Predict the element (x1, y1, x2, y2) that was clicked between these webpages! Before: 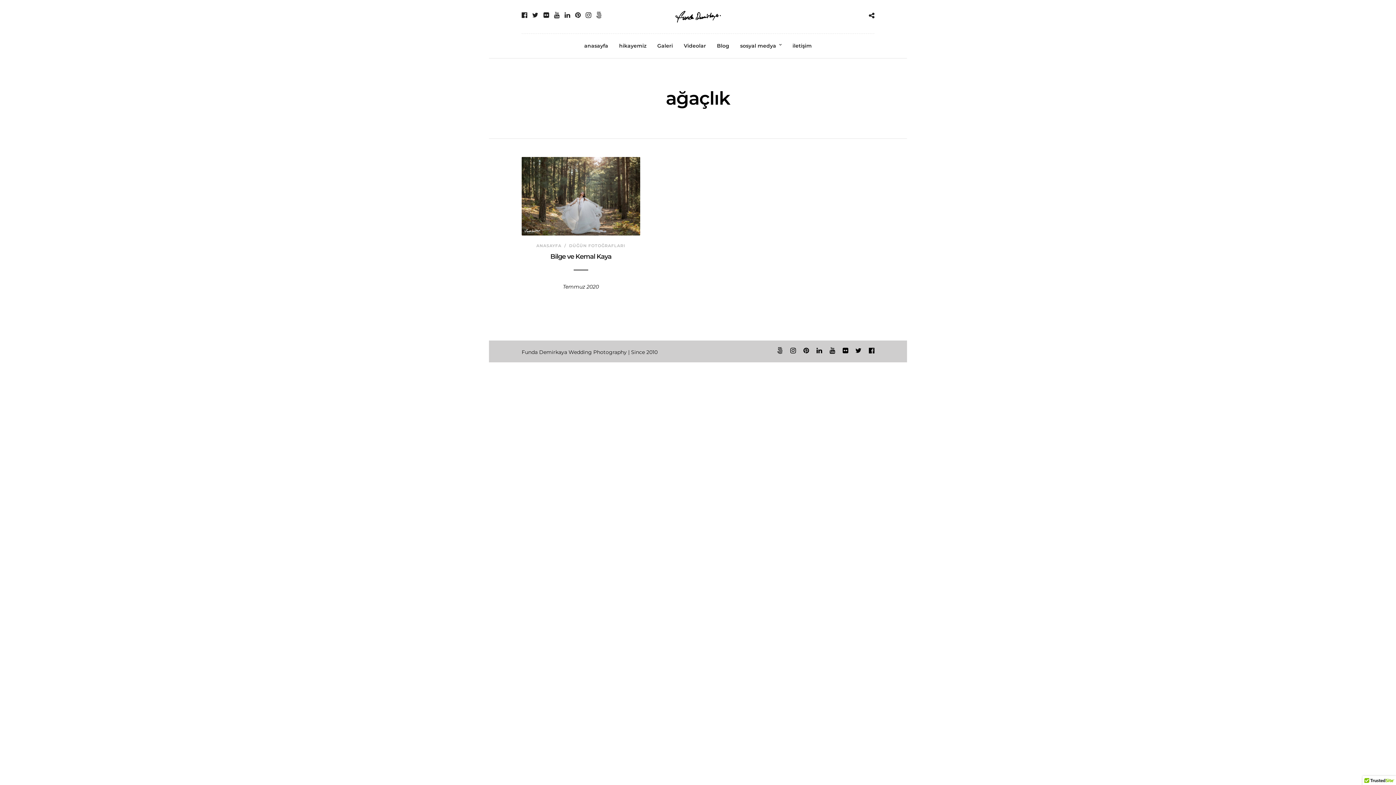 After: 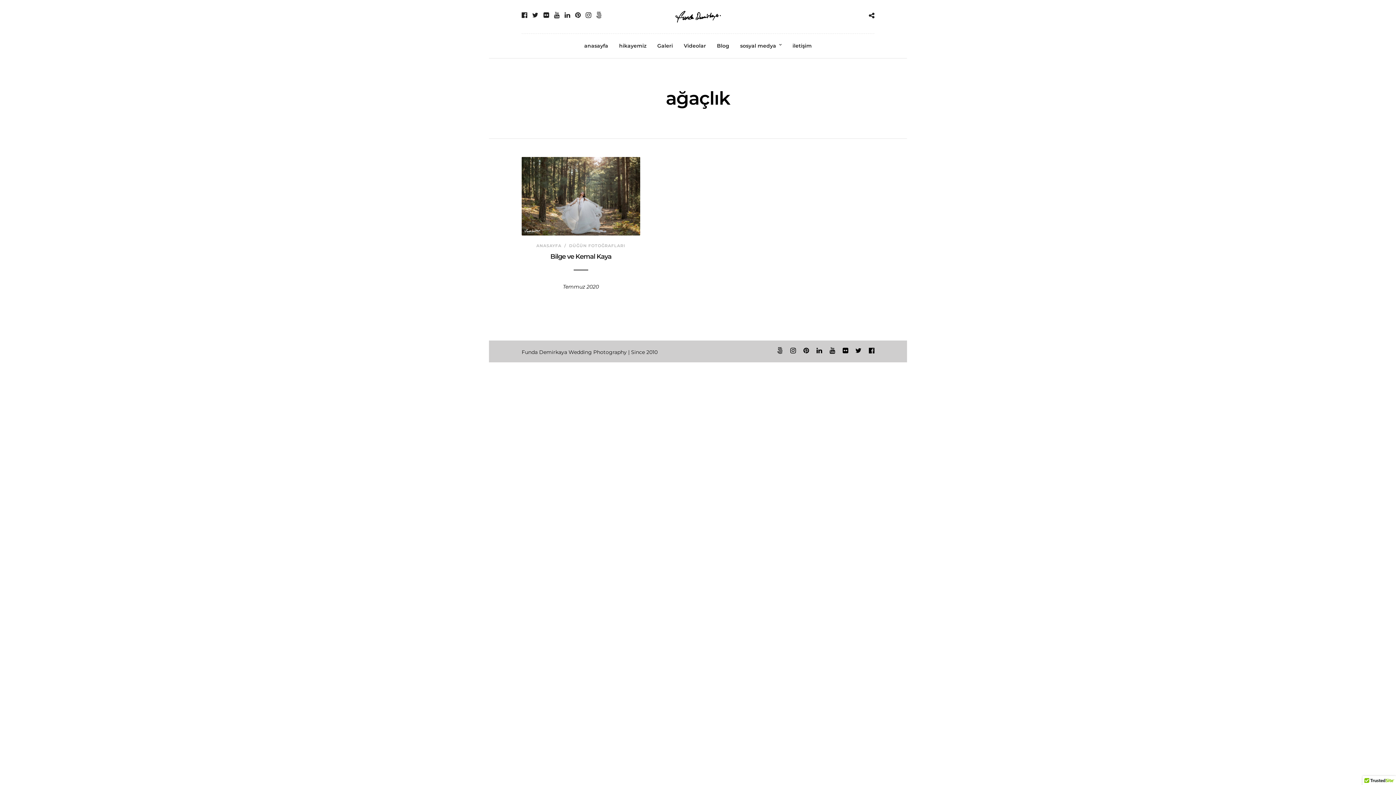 Action: bbox: (855, 347, 861, 354)